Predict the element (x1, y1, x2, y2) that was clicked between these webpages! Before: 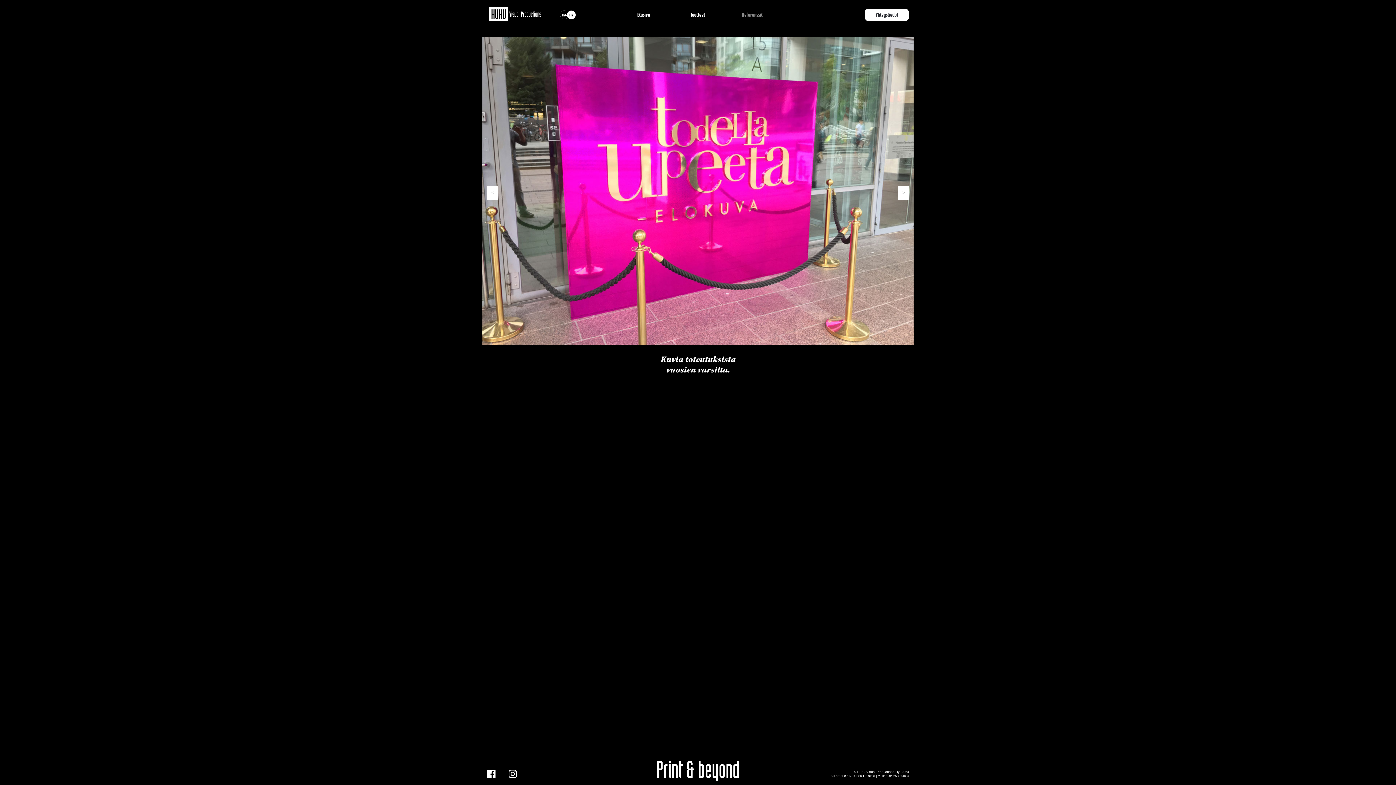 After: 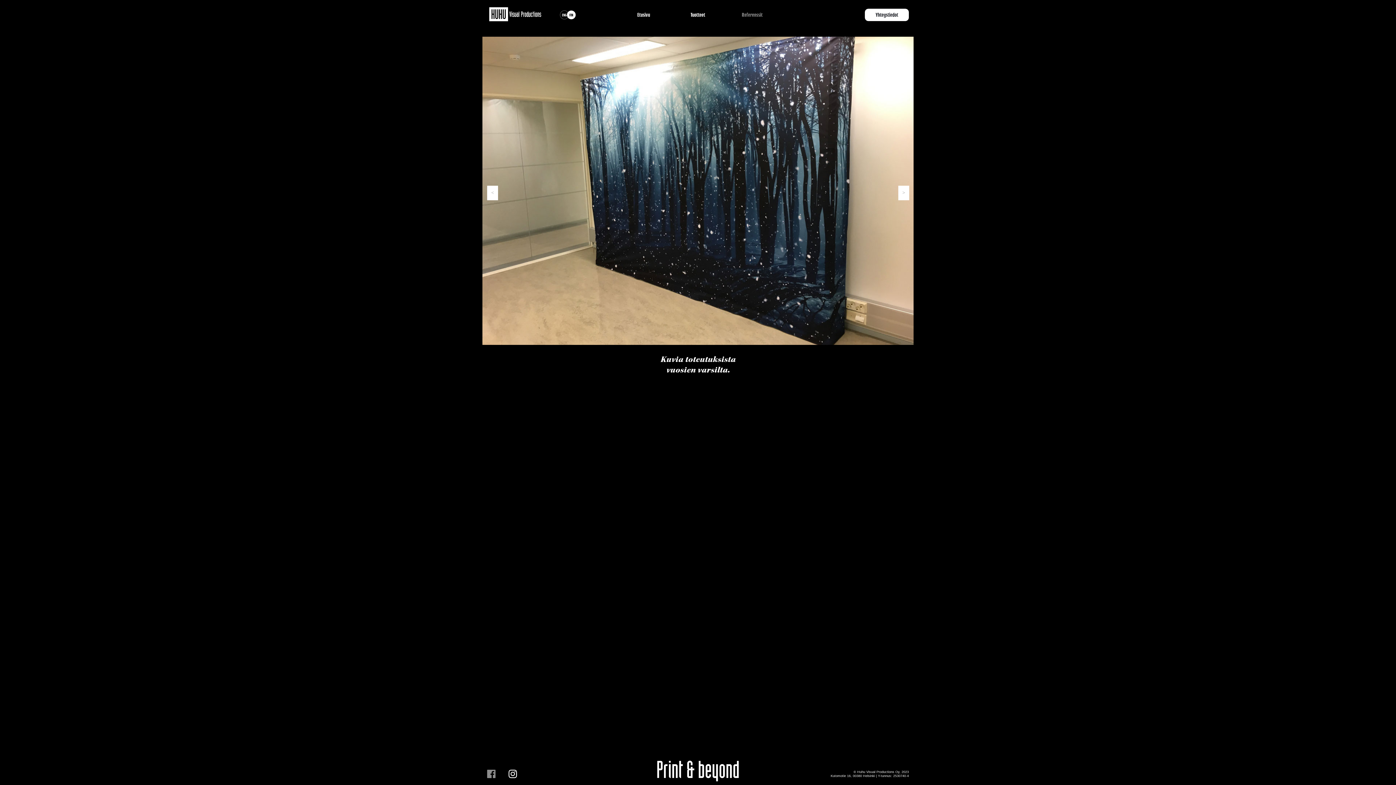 Action: bbox: (487, 770, 495, 778)